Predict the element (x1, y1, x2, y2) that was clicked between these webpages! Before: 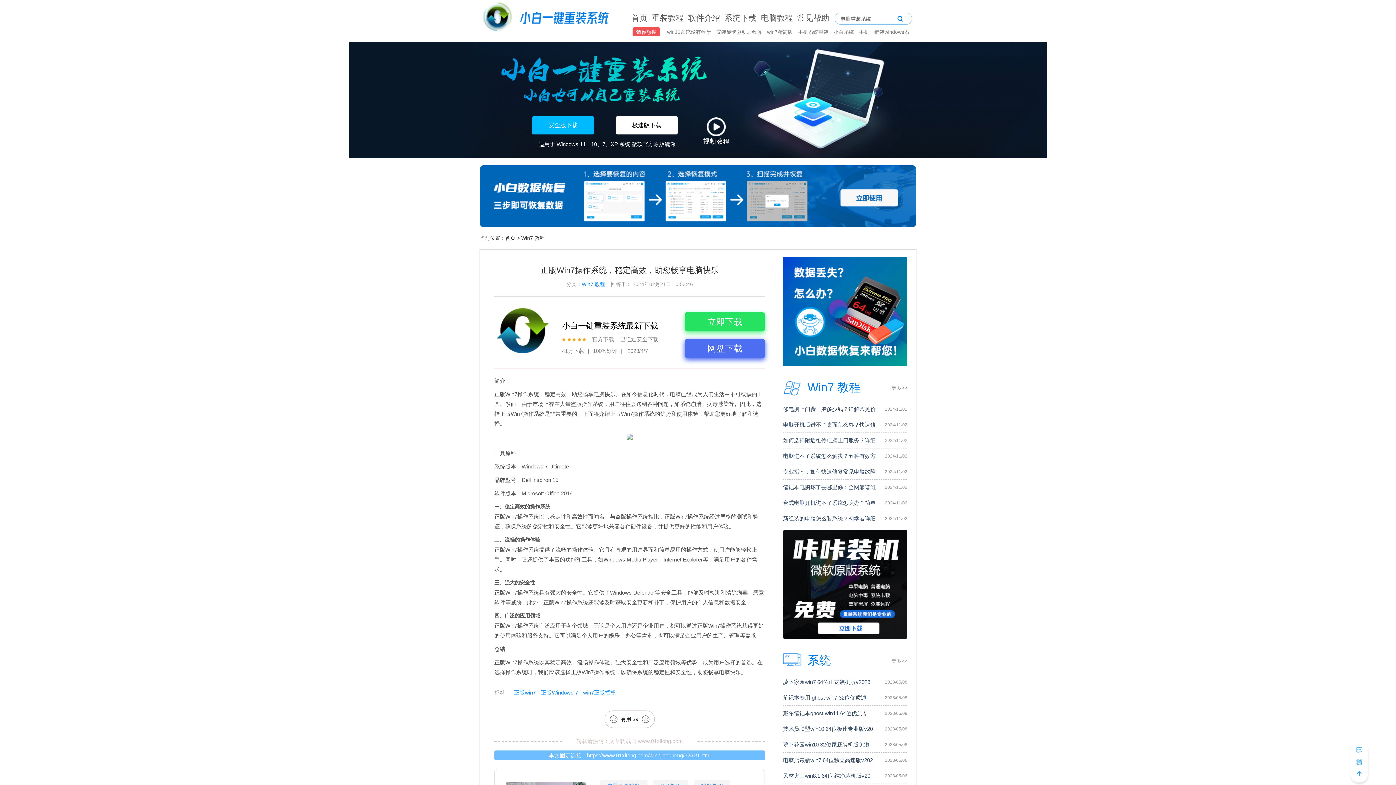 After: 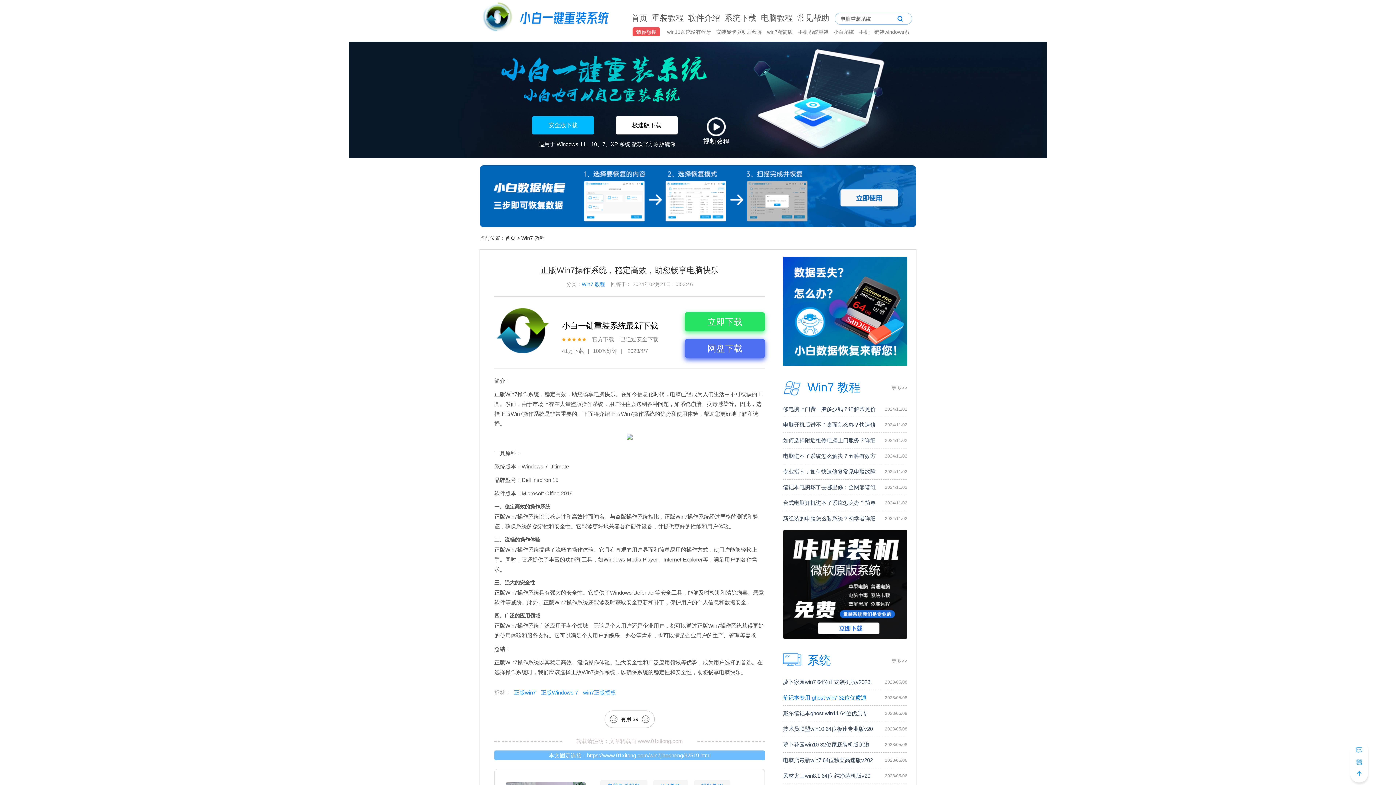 Action: bbox: (783, 690, 877, 705) label: 笔记本专用 ghost win7 32位优质通